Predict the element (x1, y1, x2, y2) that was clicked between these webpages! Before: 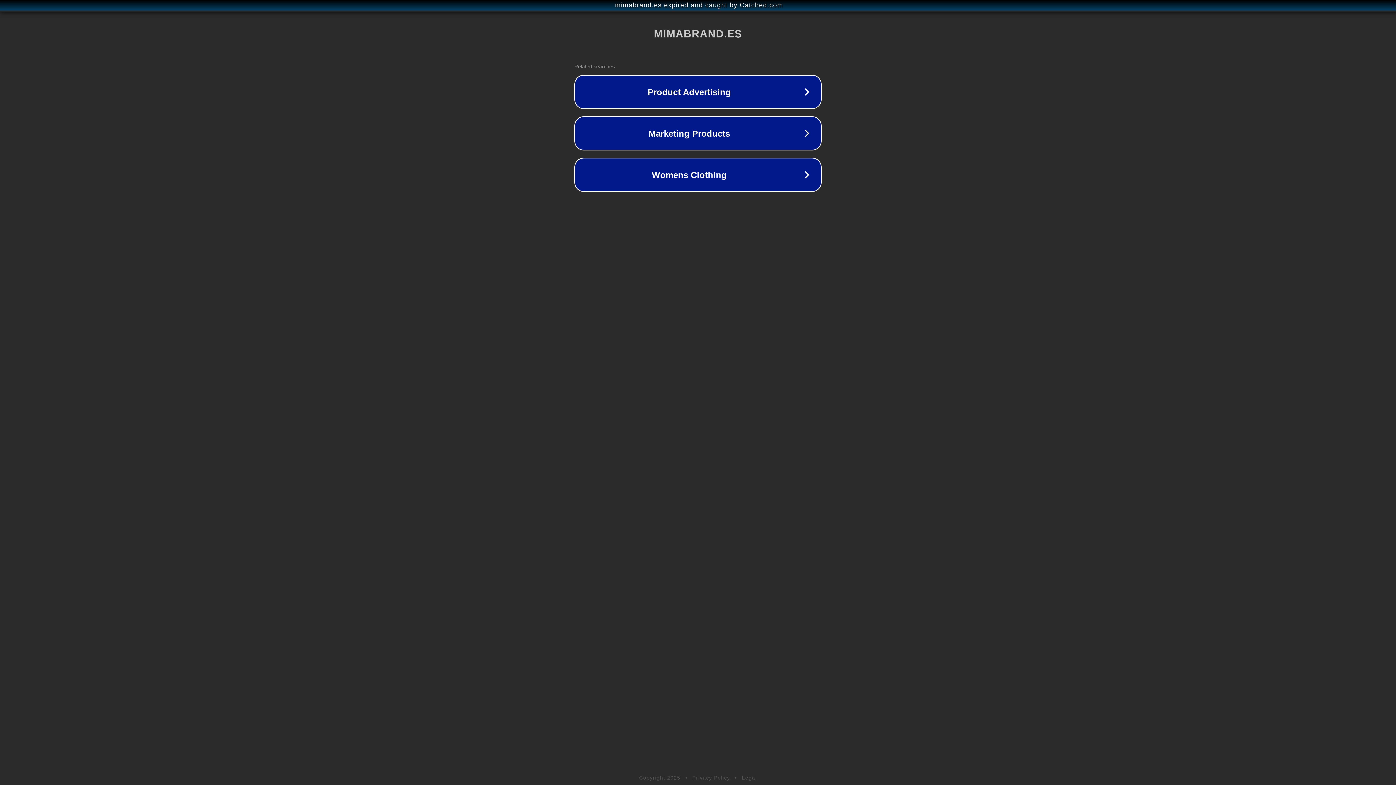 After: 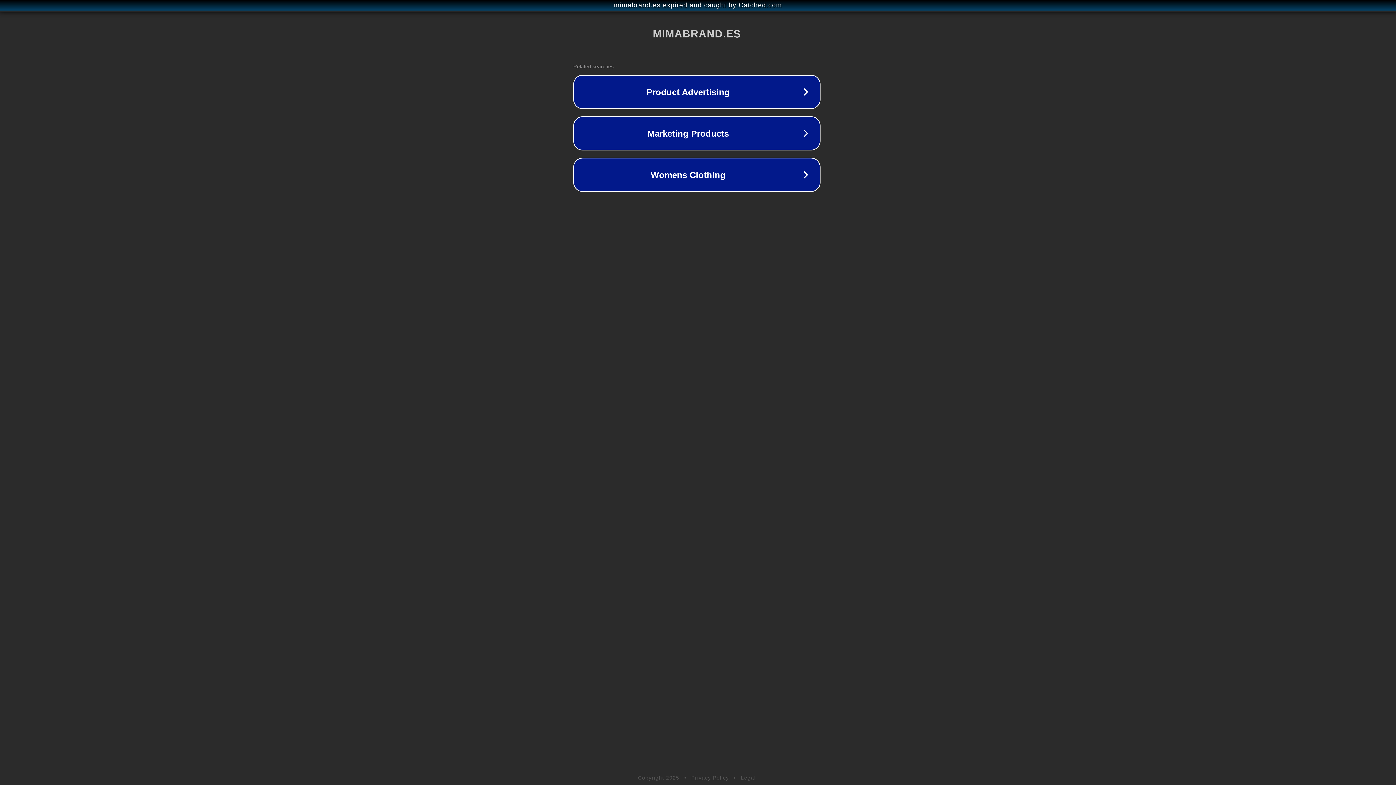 Action: label: mimabrand.es expired and caught by Catched.com bbox: (1, 1, 1397, 9)